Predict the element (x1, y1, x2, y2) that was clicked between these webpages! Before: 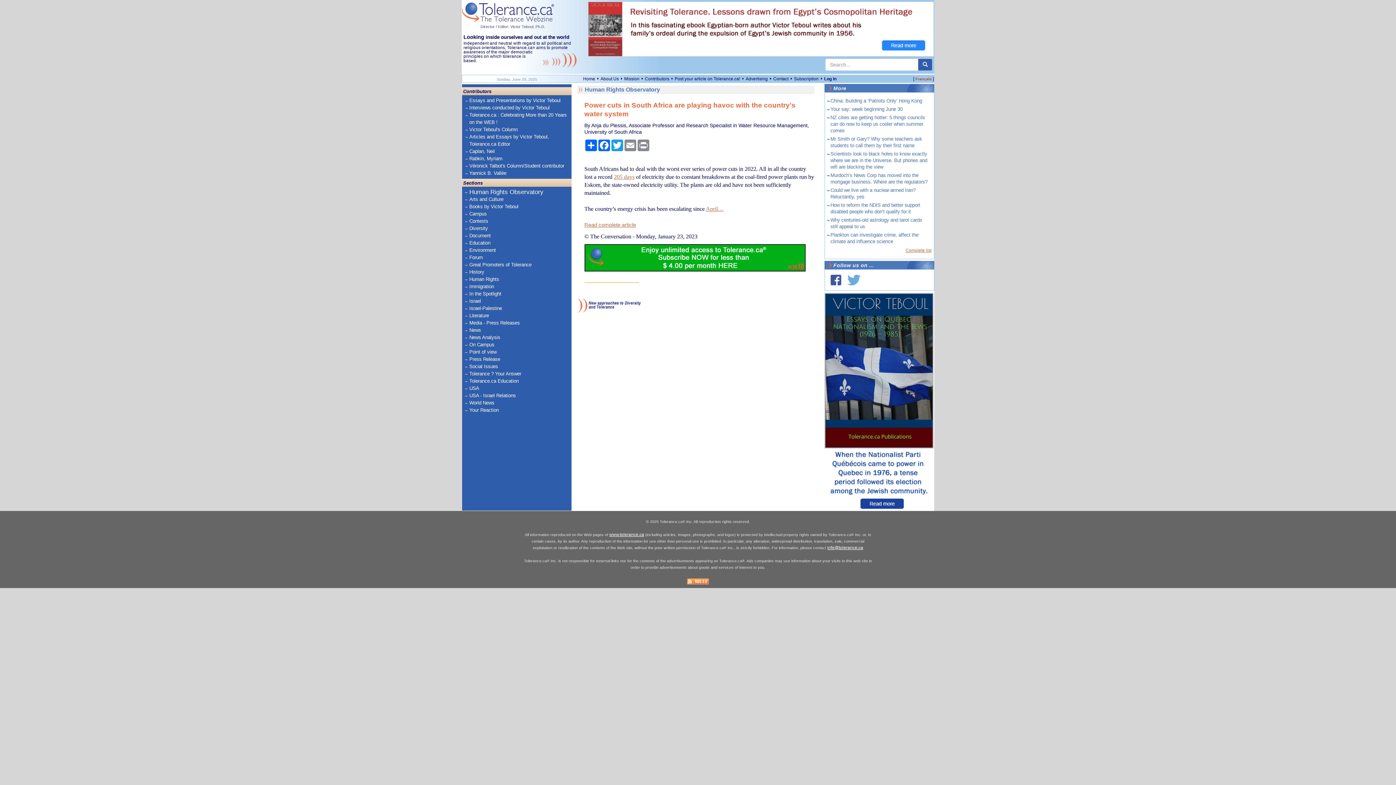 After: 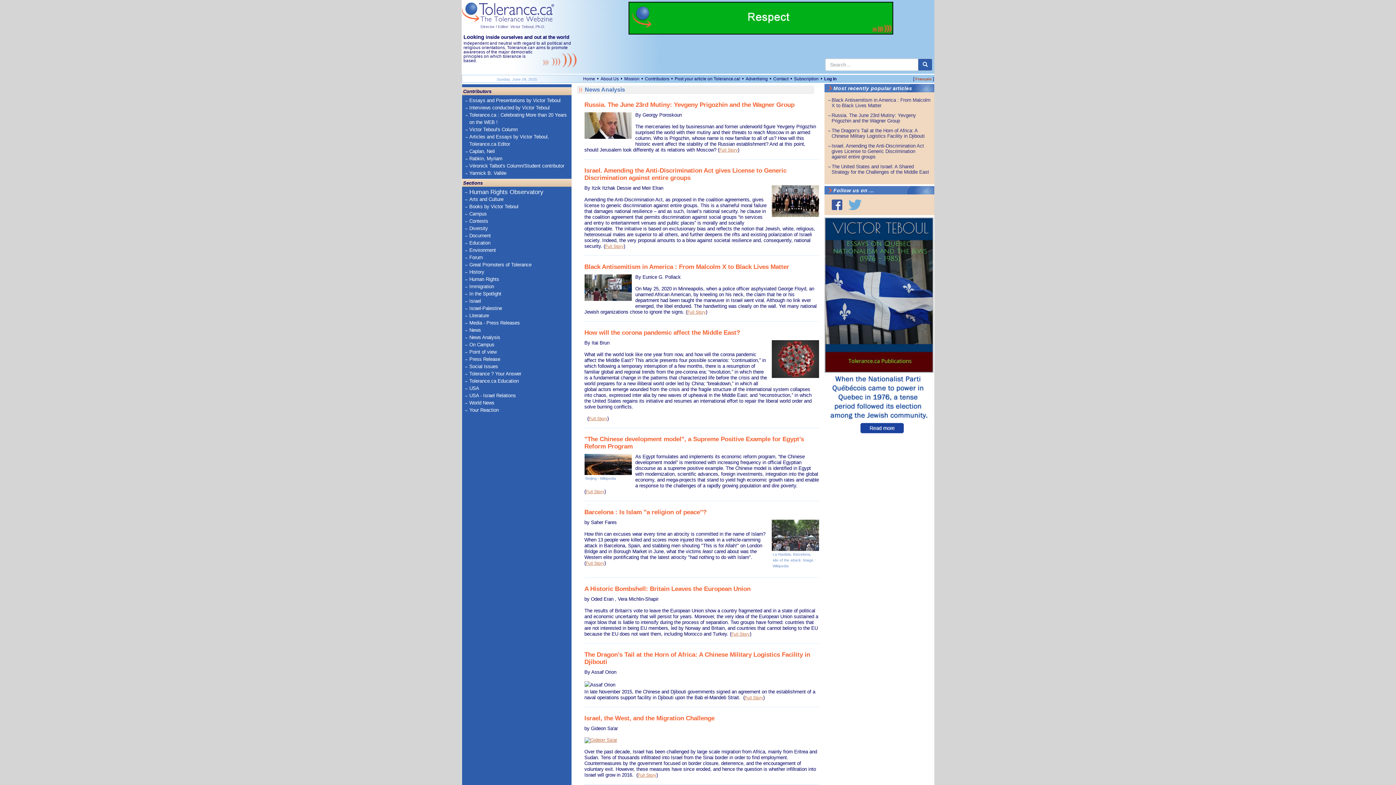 Action: label: News Analysis bbox: (469, 334, 543, 341)